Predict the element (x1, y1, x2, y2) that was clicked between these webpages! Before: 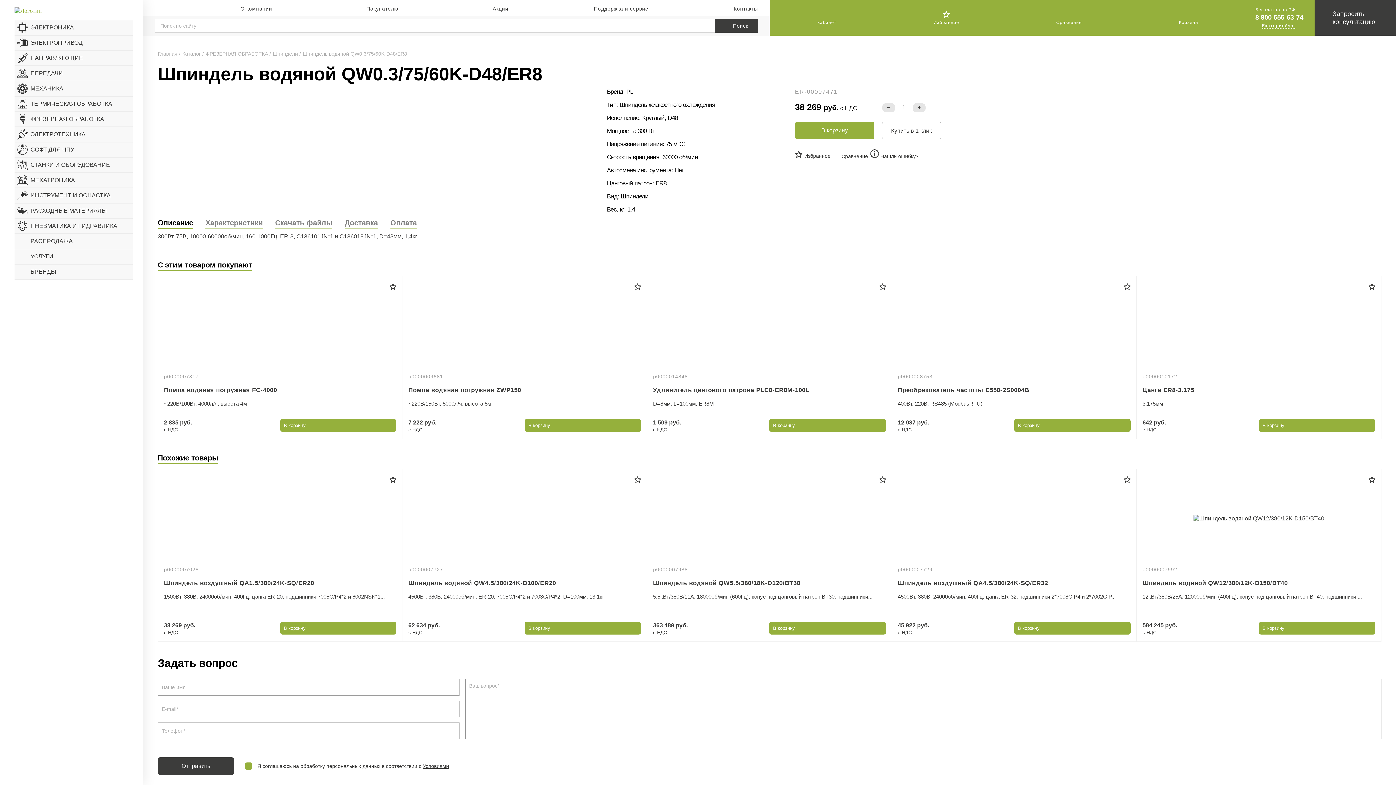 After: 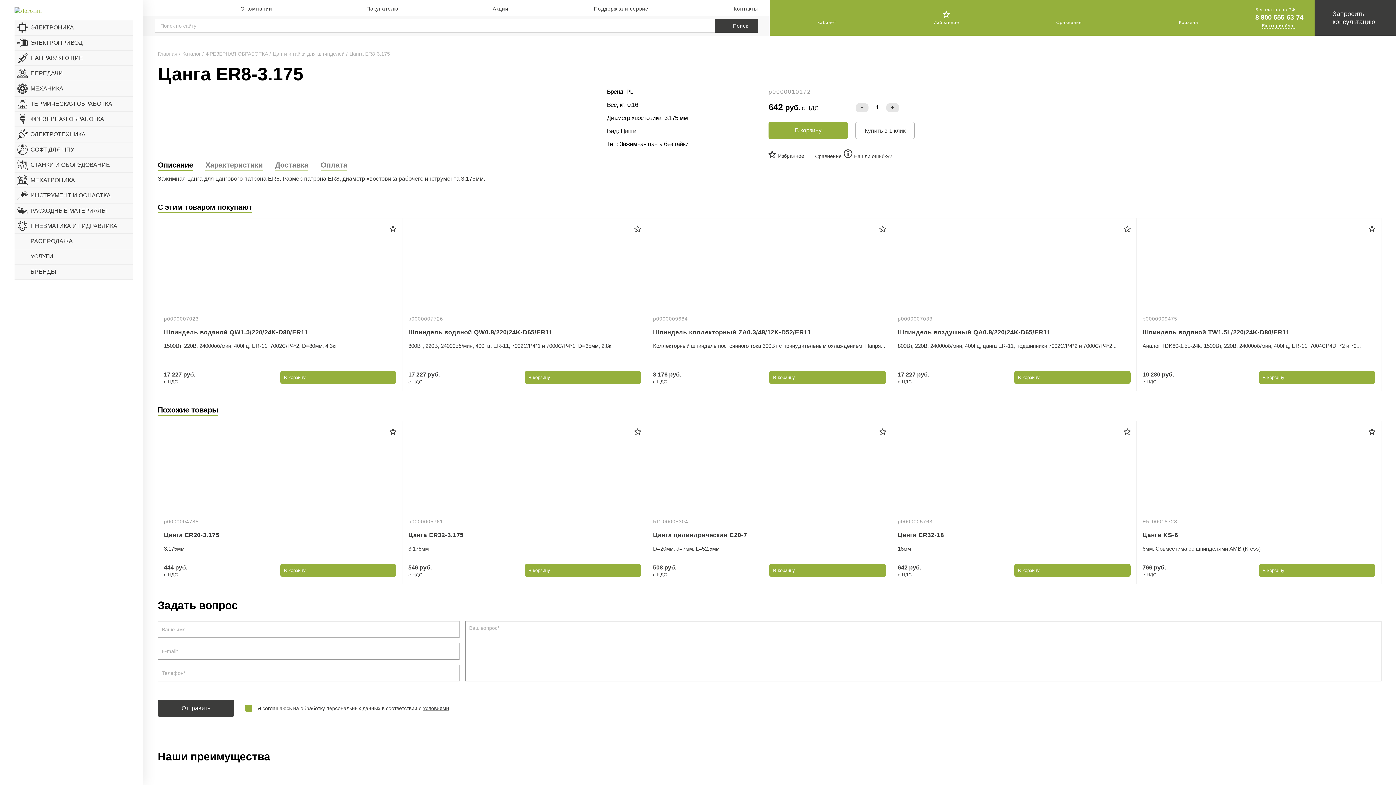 Action: bbox: (1137, 276, 1381, 439) label: p0000010172 
Цанга ER8-3.175

3.175мм

642 руб.
с НДС